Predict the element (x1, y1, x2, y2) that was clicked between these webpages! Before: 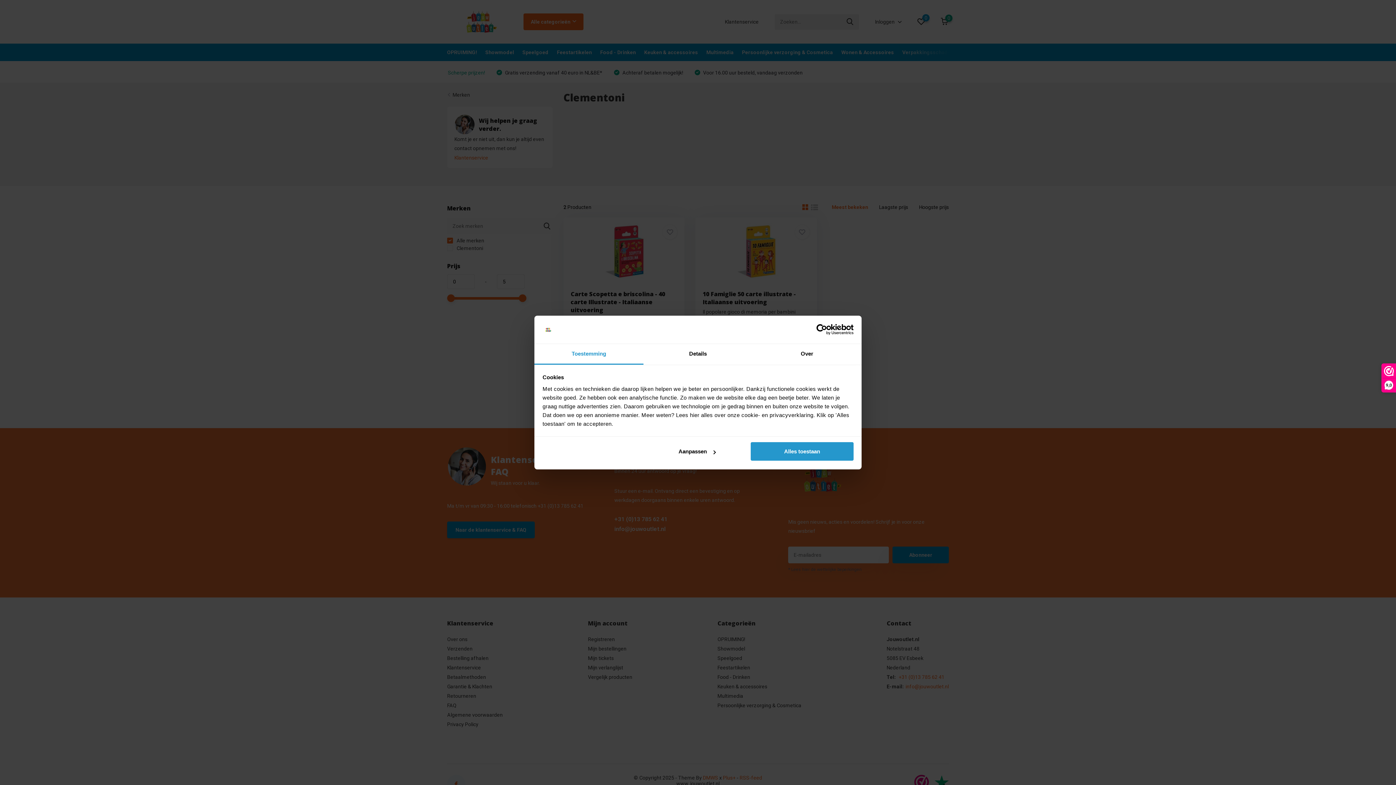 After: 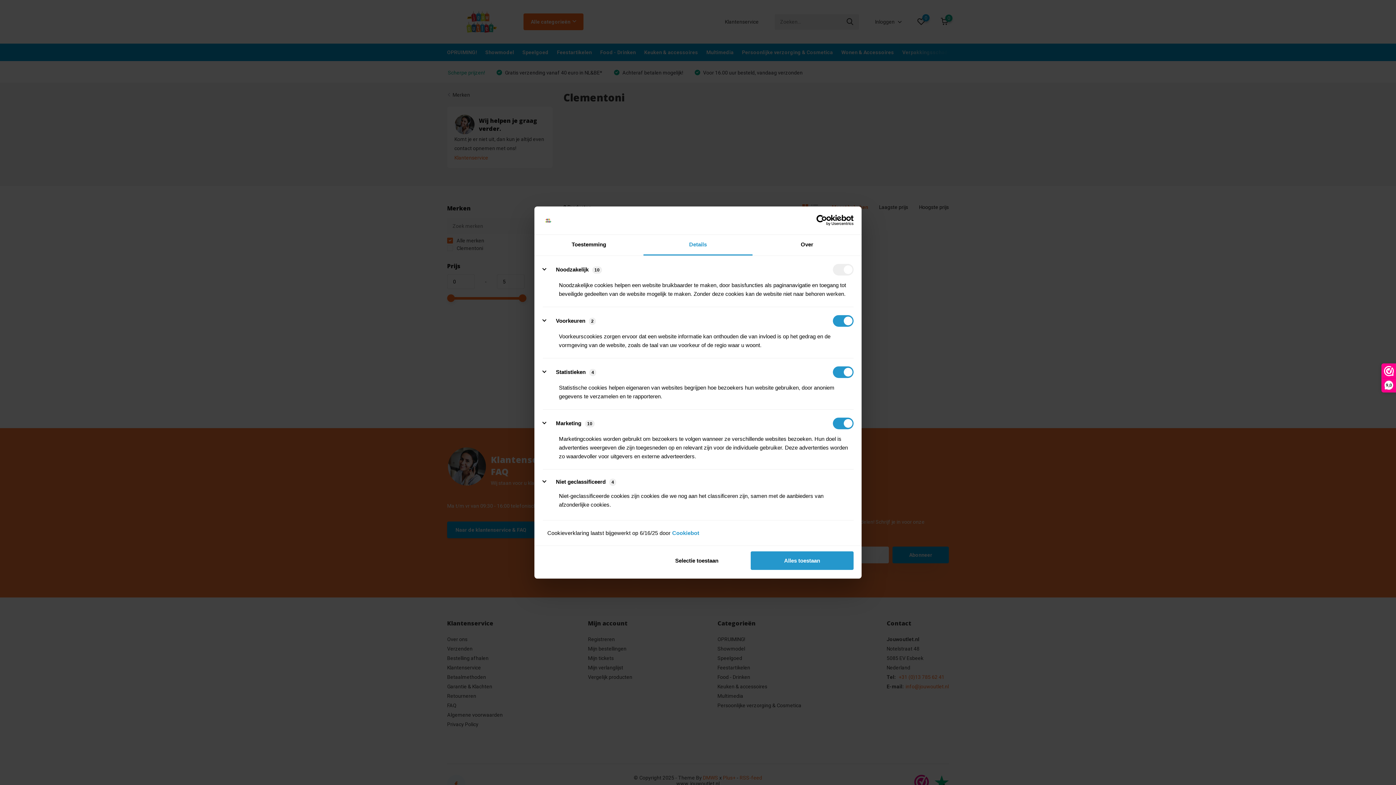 Action: label: Details bbox: (643, 344, 752, 364)